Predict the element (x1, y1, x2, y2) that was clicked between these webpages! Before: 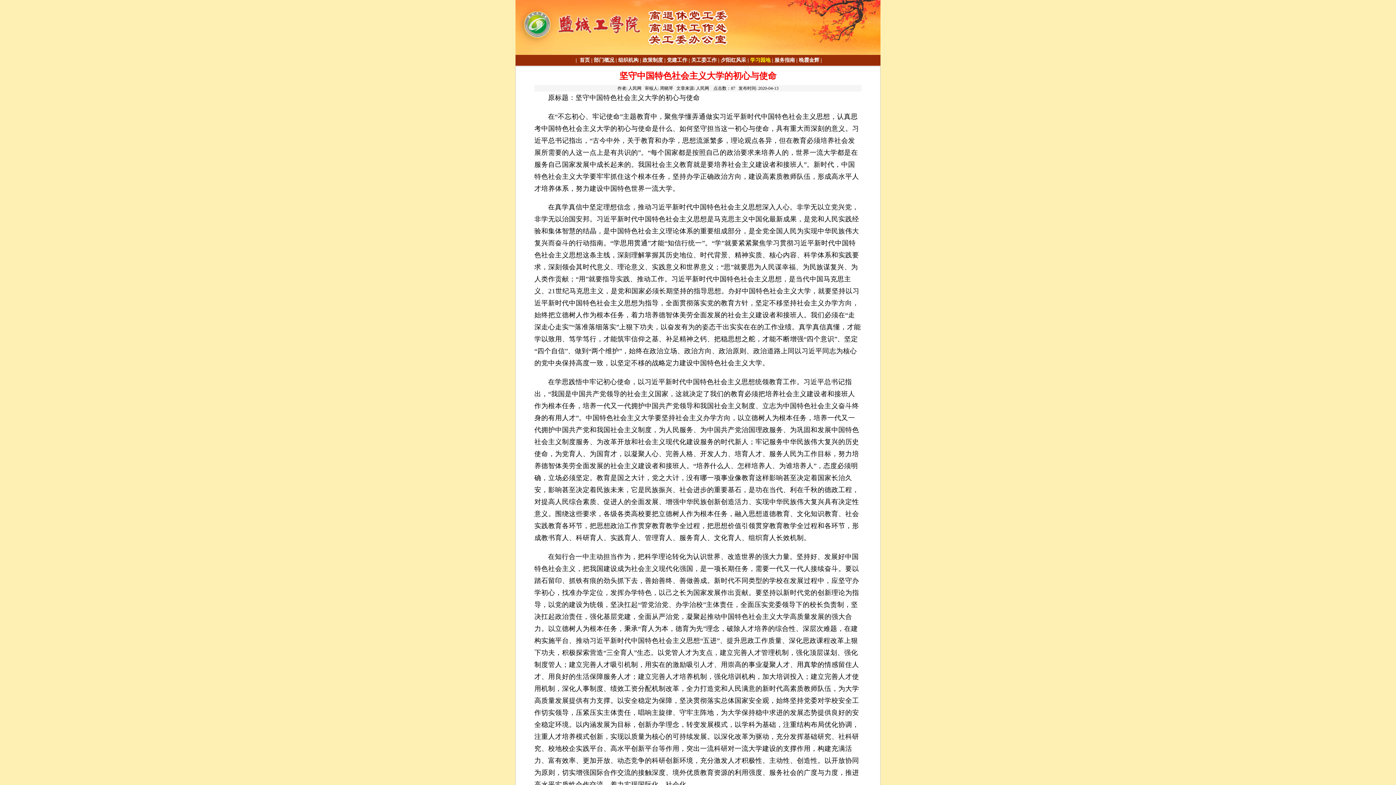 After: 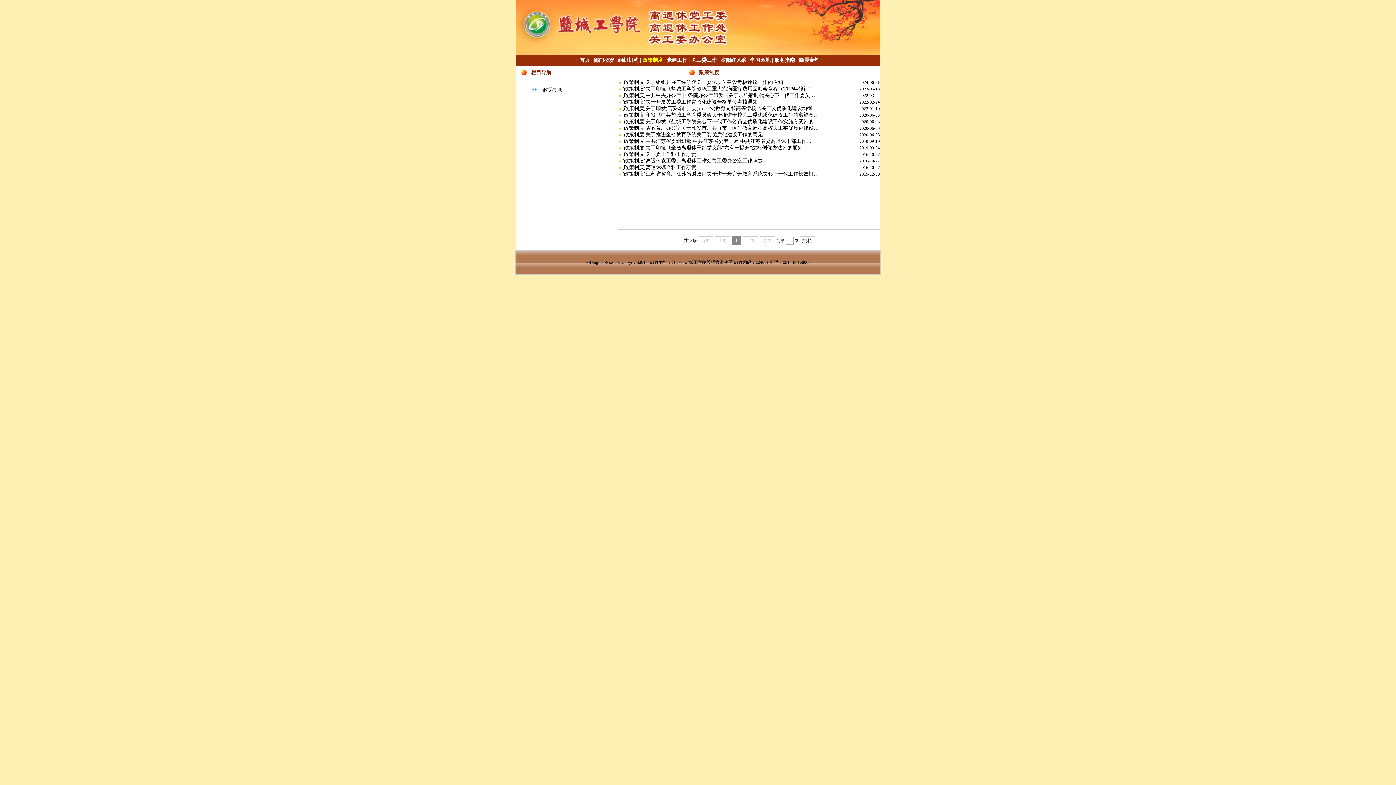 Action: bbox: (642, 57, 663, 62) label: 政策制度